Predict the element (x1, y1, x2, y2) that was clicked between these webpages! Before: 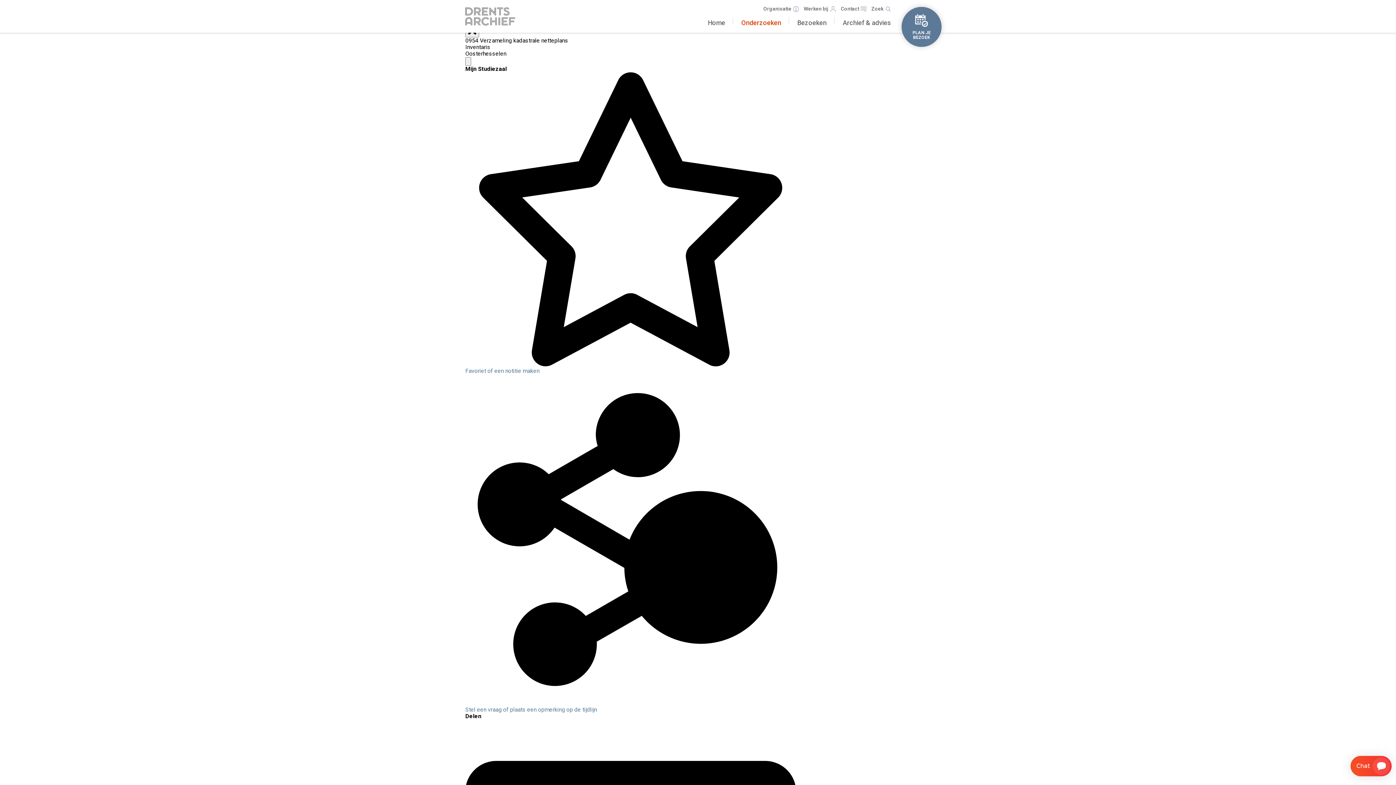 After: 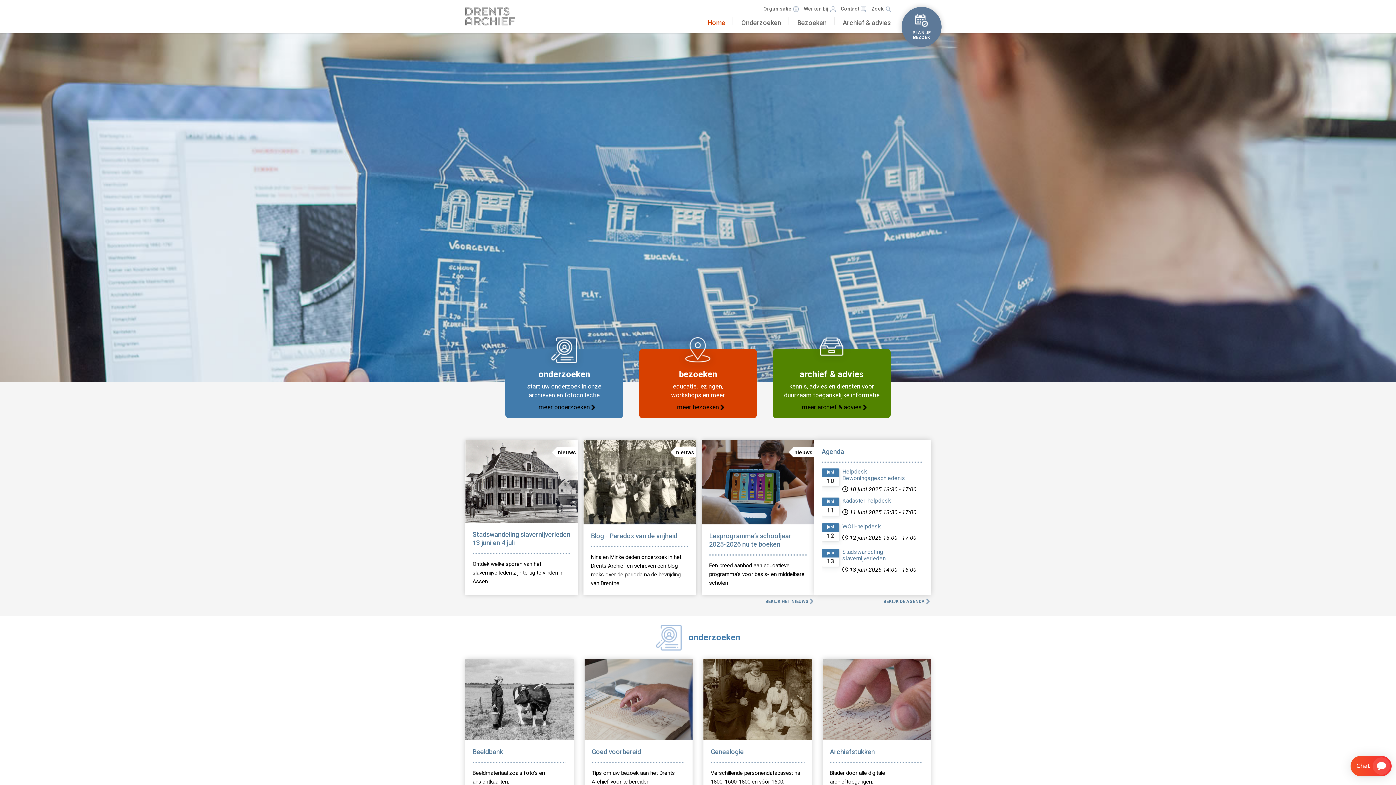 Action: bbox: (708, 17, 725, 27) label: Home